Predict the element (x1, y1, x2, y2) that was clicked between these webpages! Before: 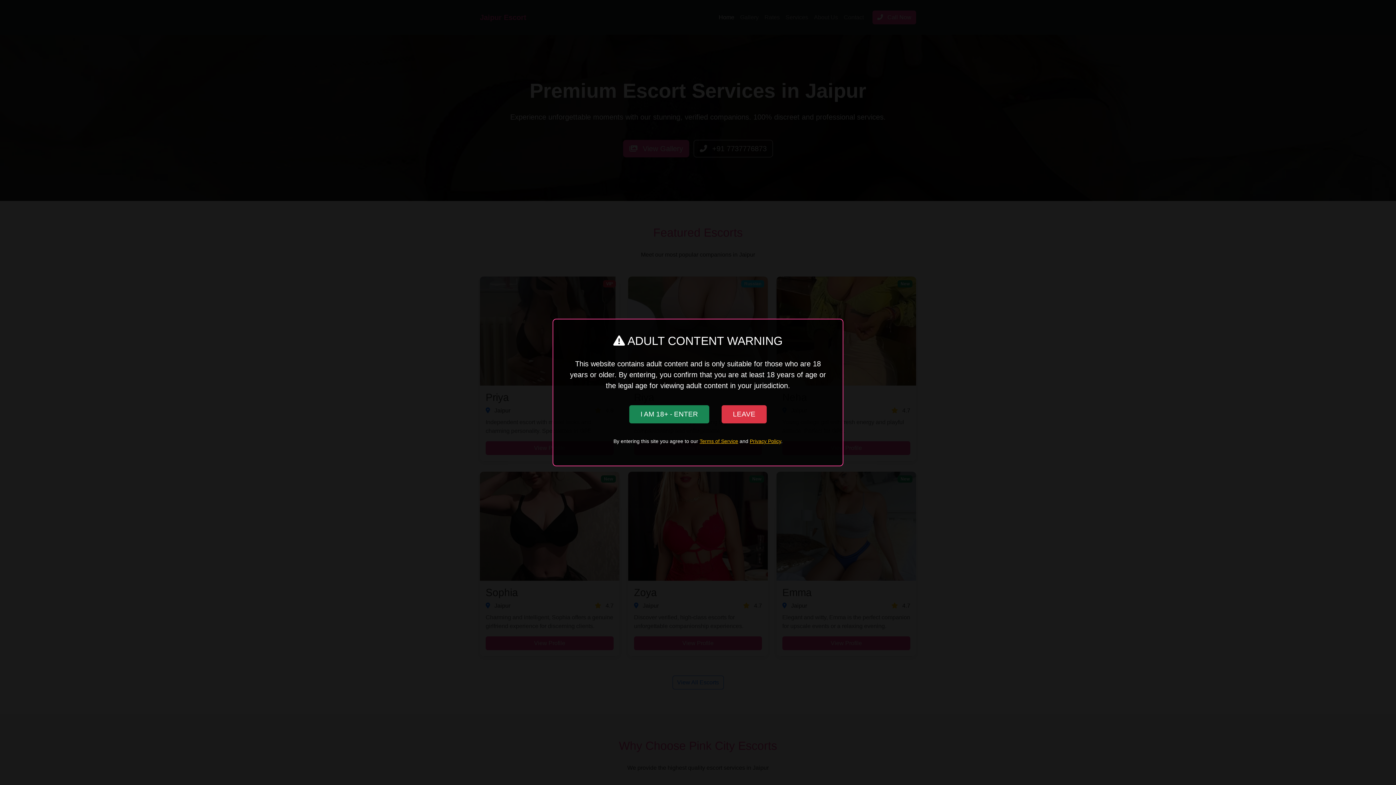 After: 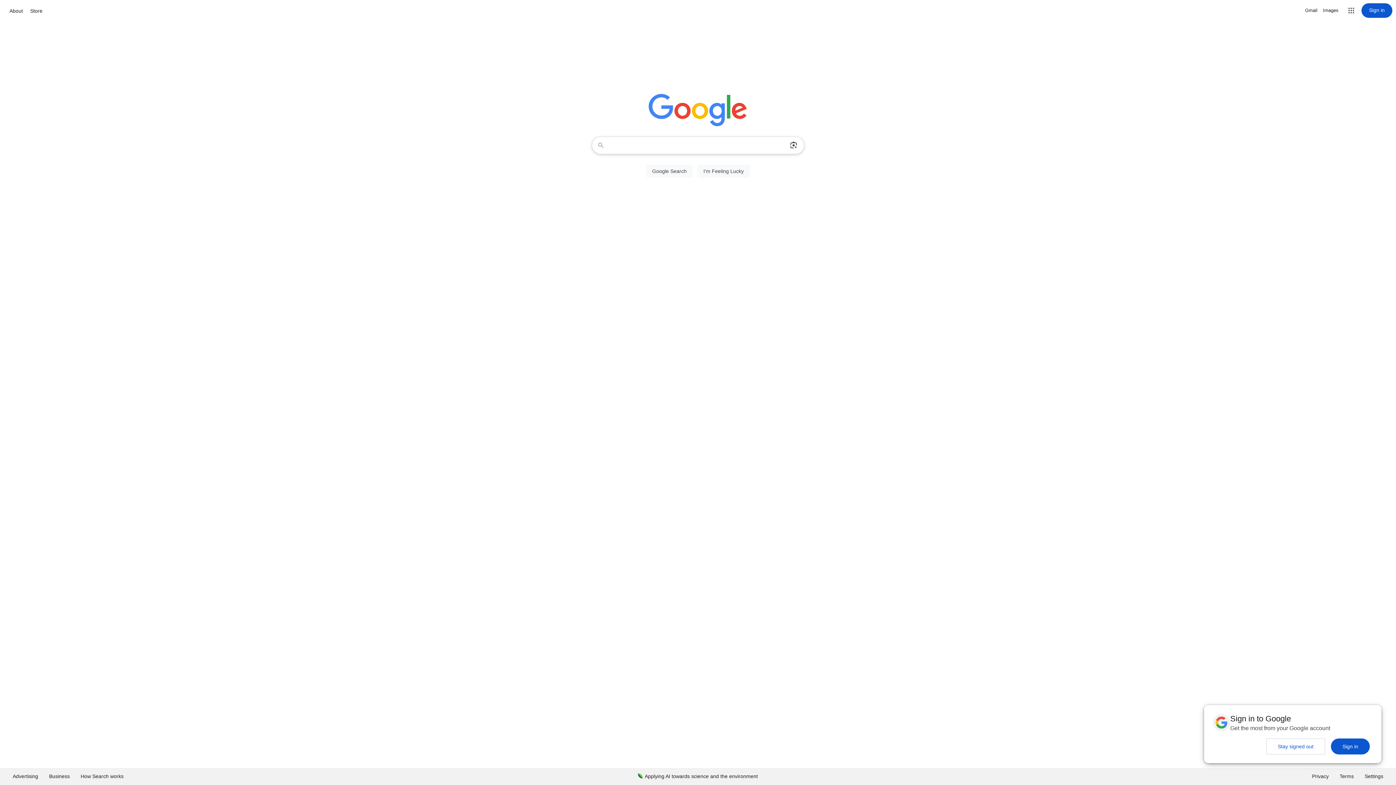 Action: label: LEAVE bbox: (721, 405, 766, 423)